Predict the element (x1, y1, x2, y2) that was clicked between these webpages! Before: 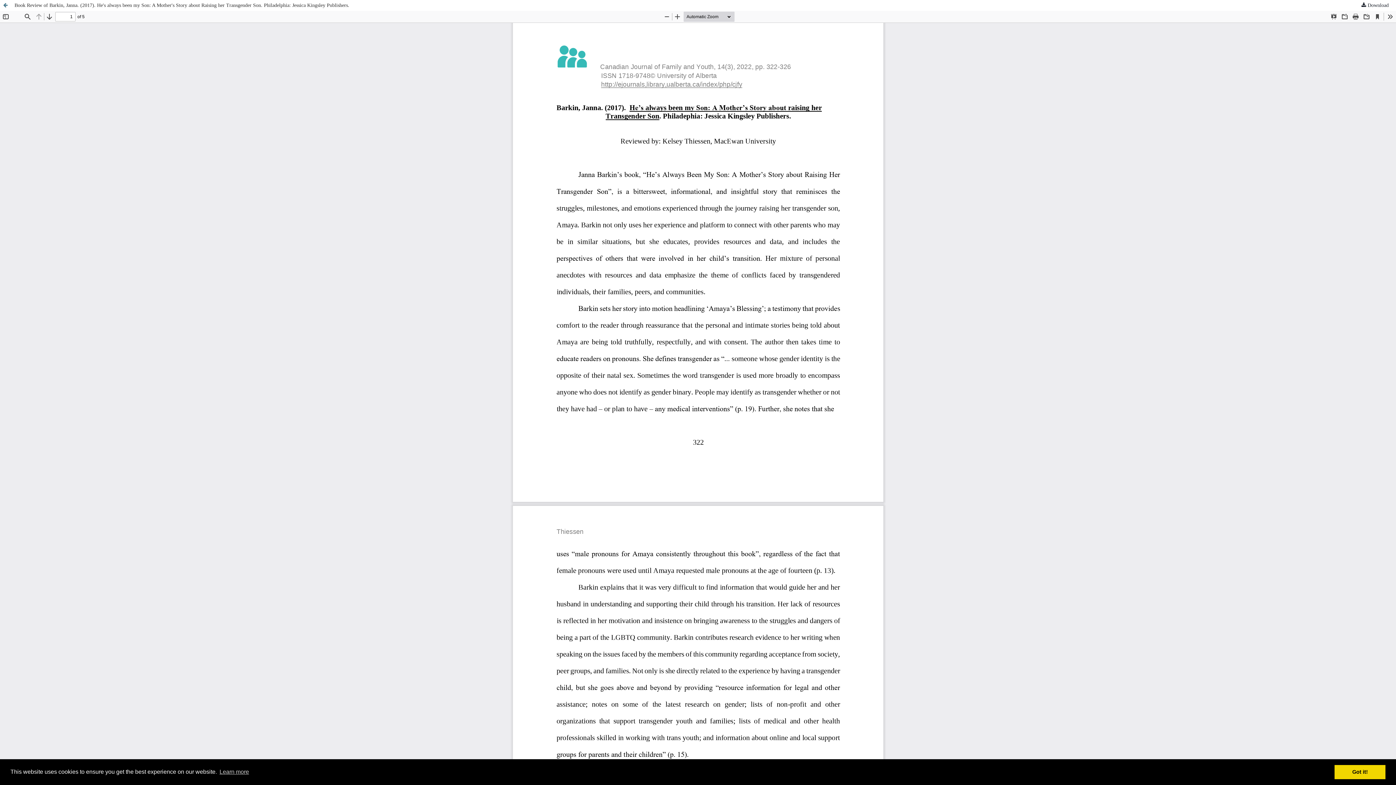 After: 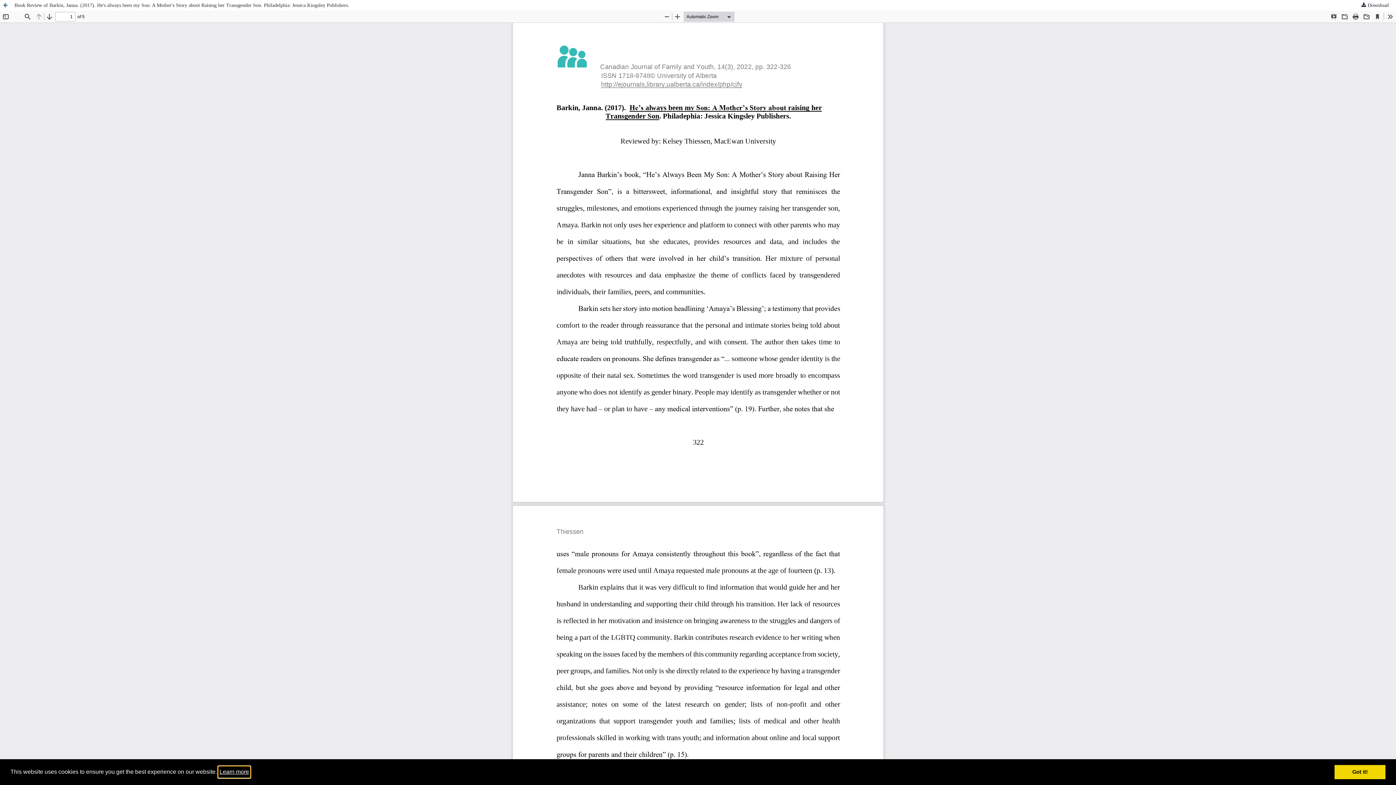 Action: bbox: (218, 766, 250, 777) label: learn more about cookies